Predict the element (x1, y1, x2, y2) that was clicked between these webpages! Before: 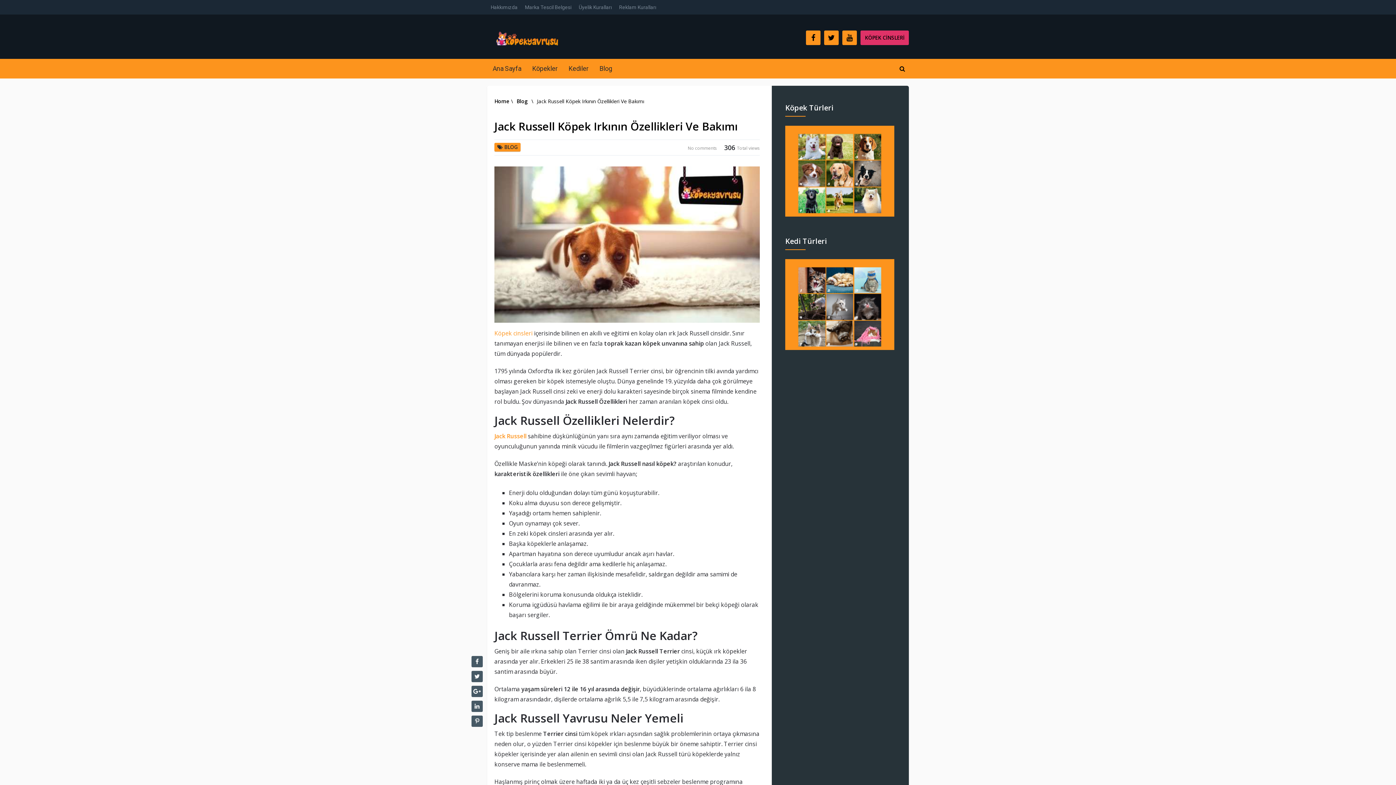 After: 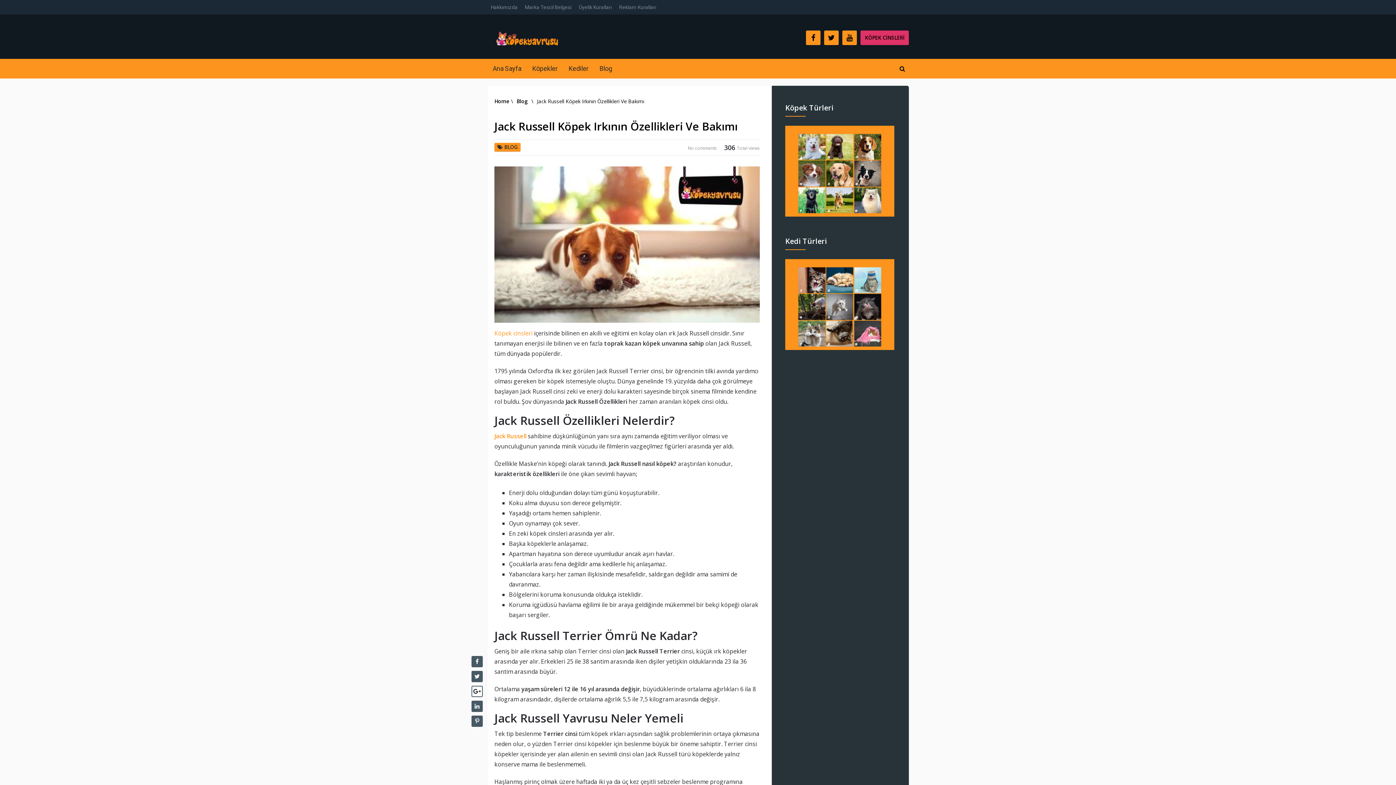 Action: bbox: (471, 686, 482, 697)